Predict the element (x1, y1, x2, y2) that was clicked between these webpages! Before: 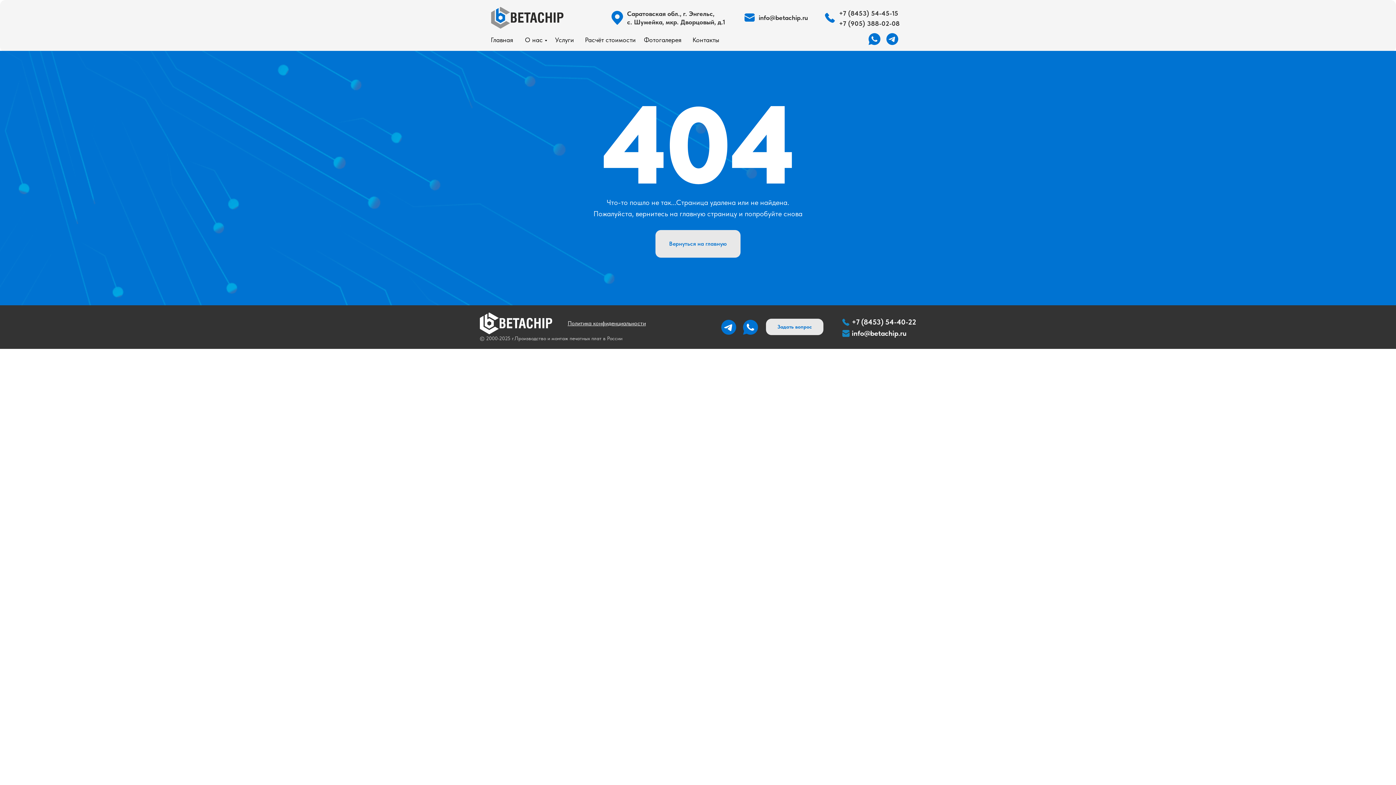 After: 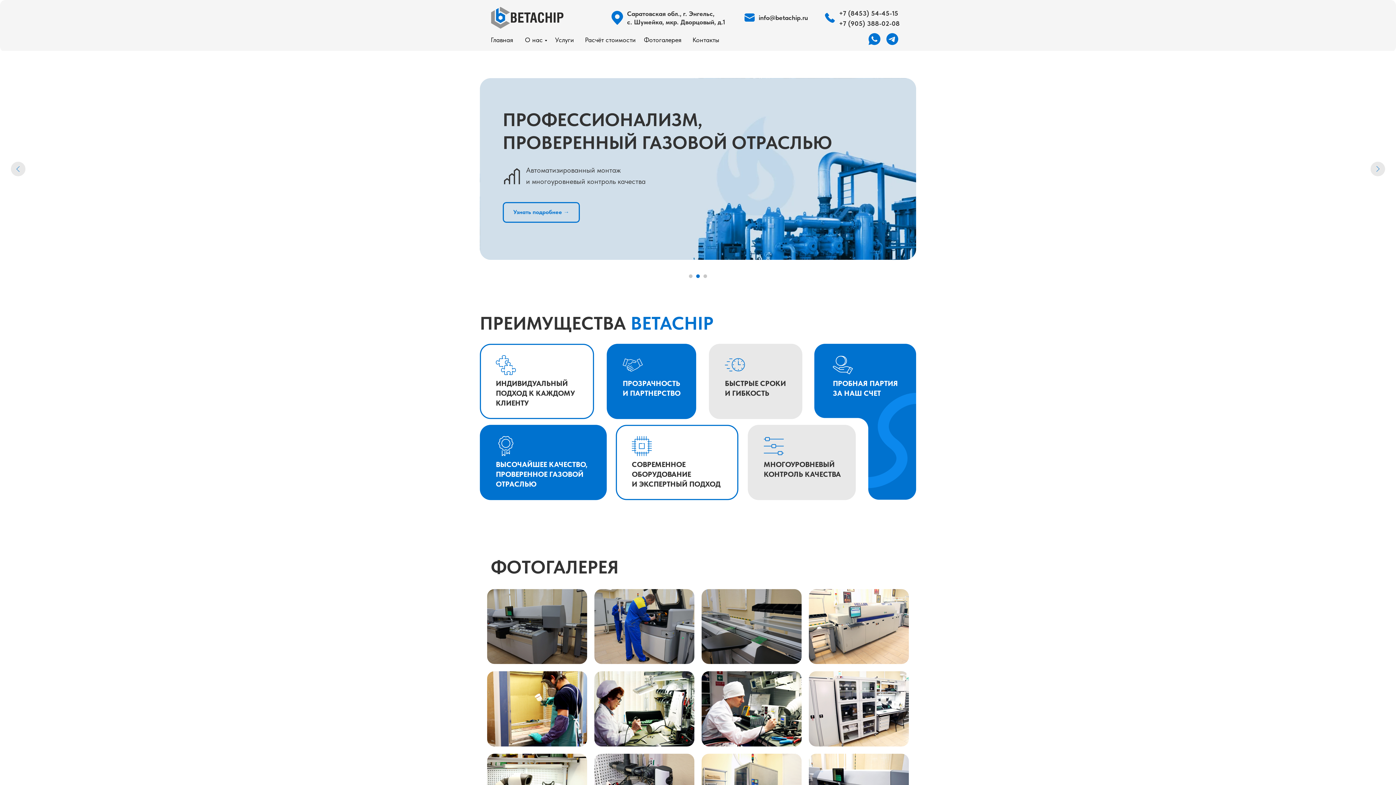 Action: label: Вернуться на главную bbox: (655, 230, 740, 257)